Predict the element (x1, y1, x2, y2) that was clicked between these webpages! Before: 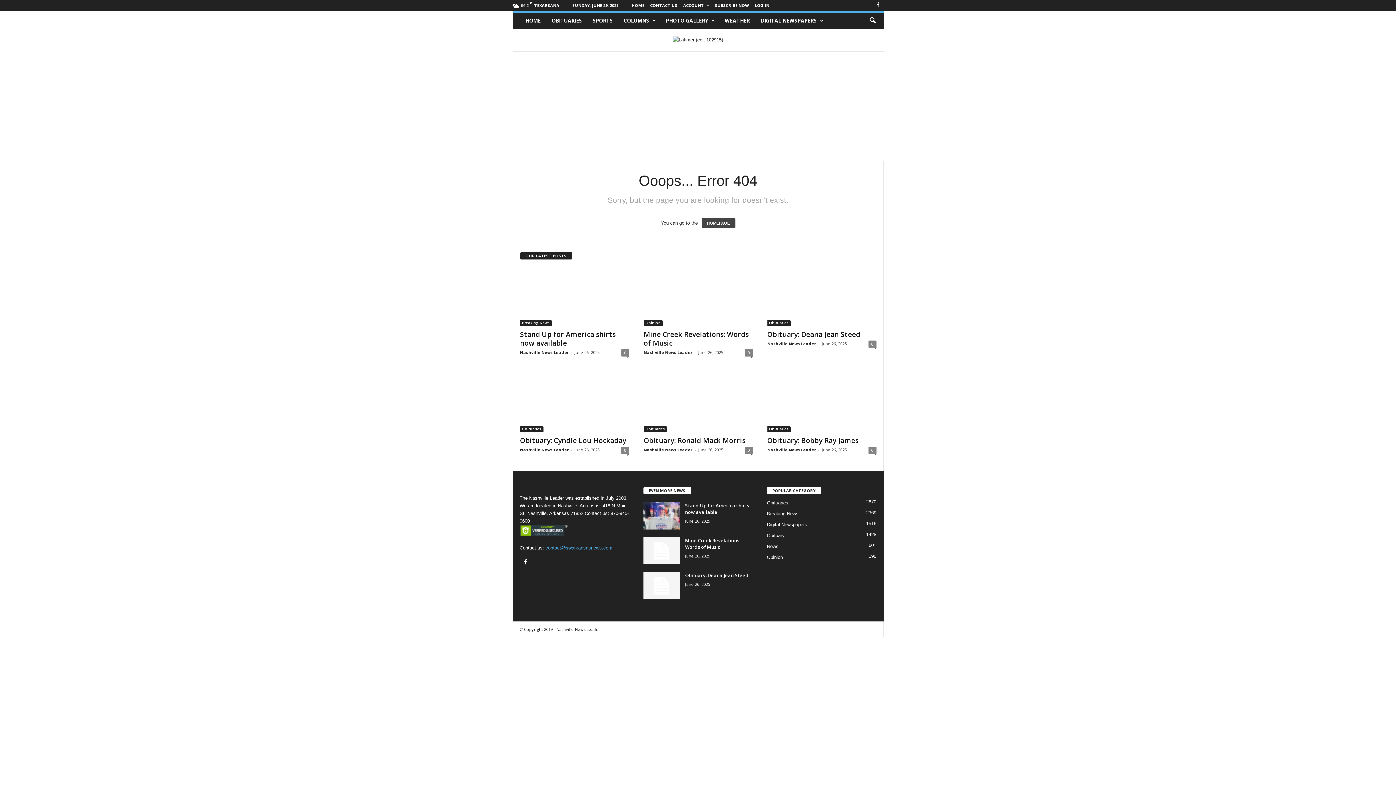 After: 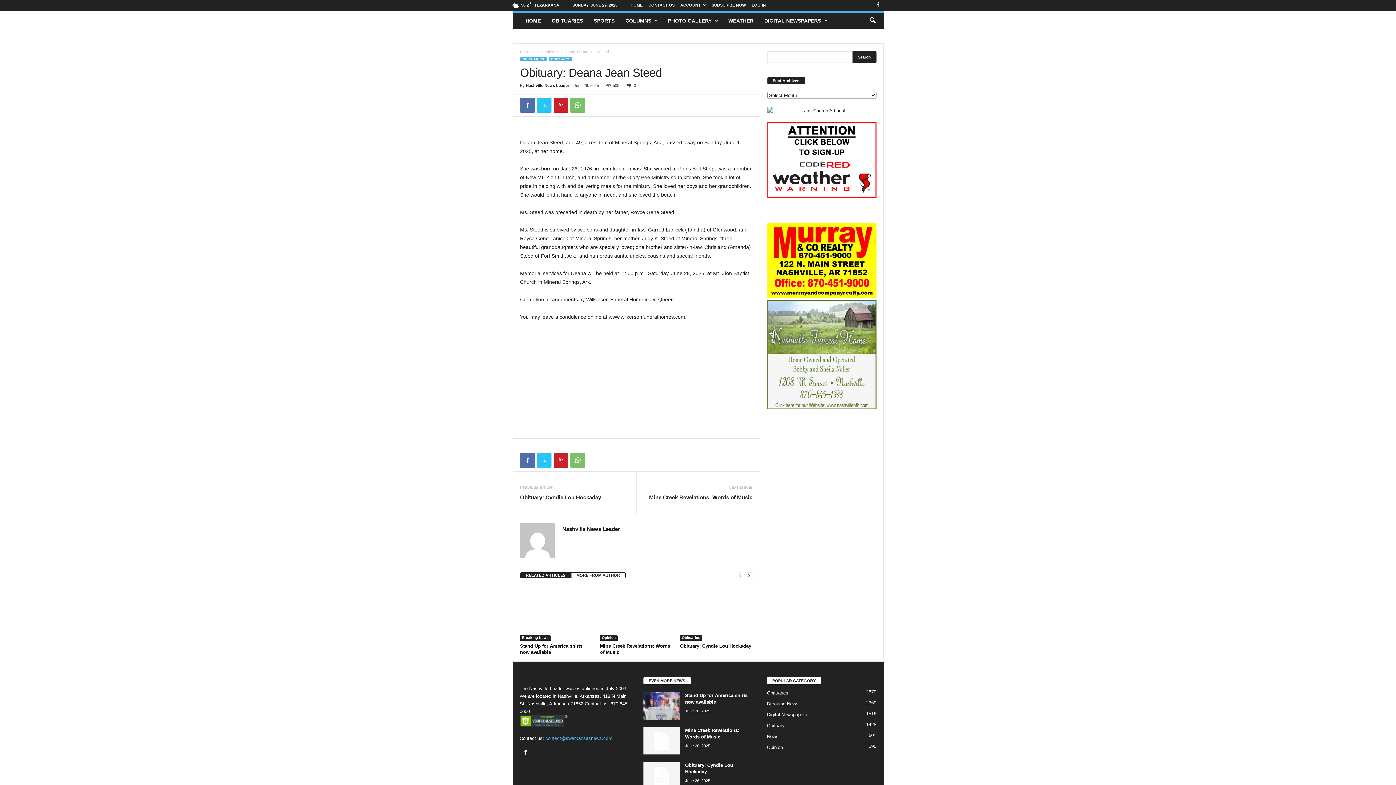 Action: bbox: (685, 572, 748, 578) label: Obituary: Deana Jean Steed